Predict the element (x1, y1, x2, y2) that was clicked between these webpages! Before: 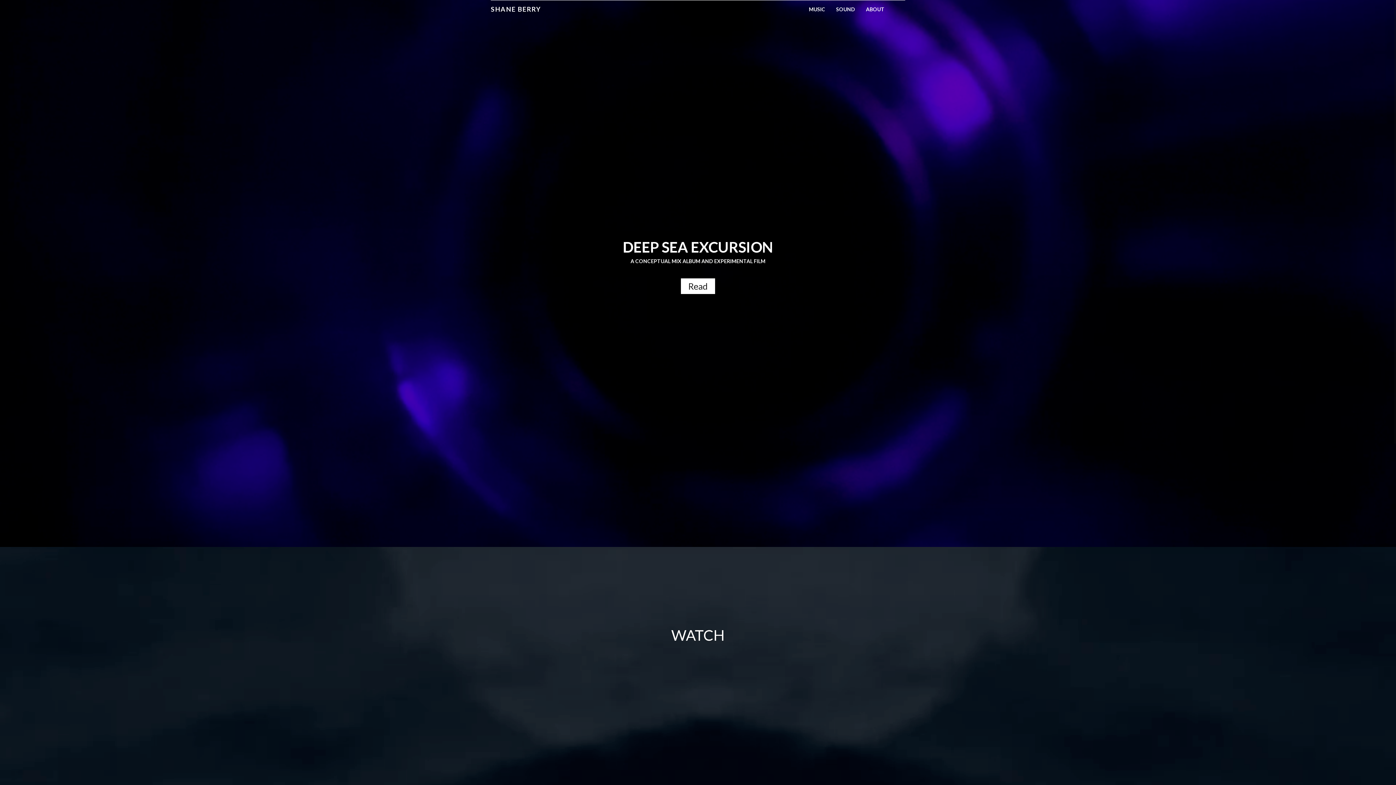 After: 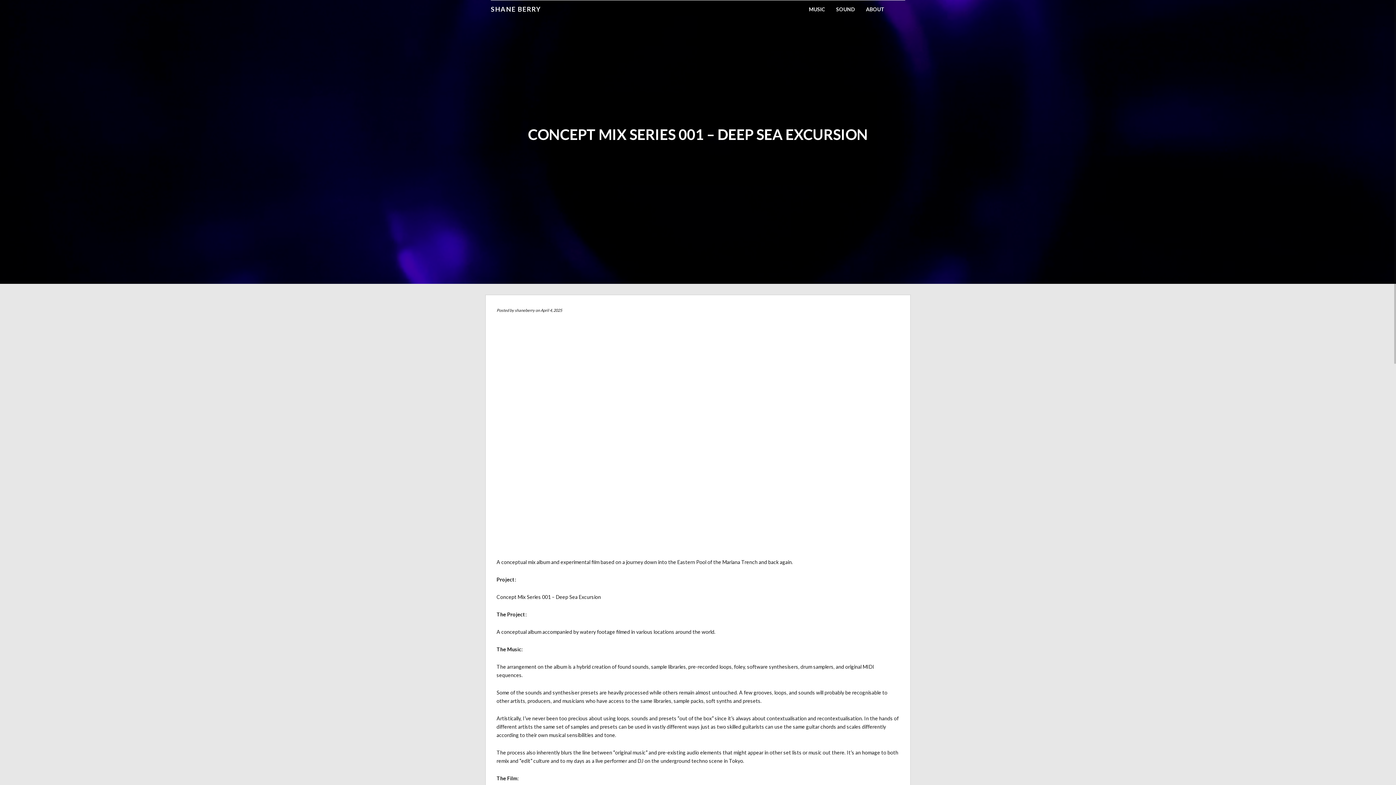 Action: bbox: (681, 278, 715, 294) label: Read